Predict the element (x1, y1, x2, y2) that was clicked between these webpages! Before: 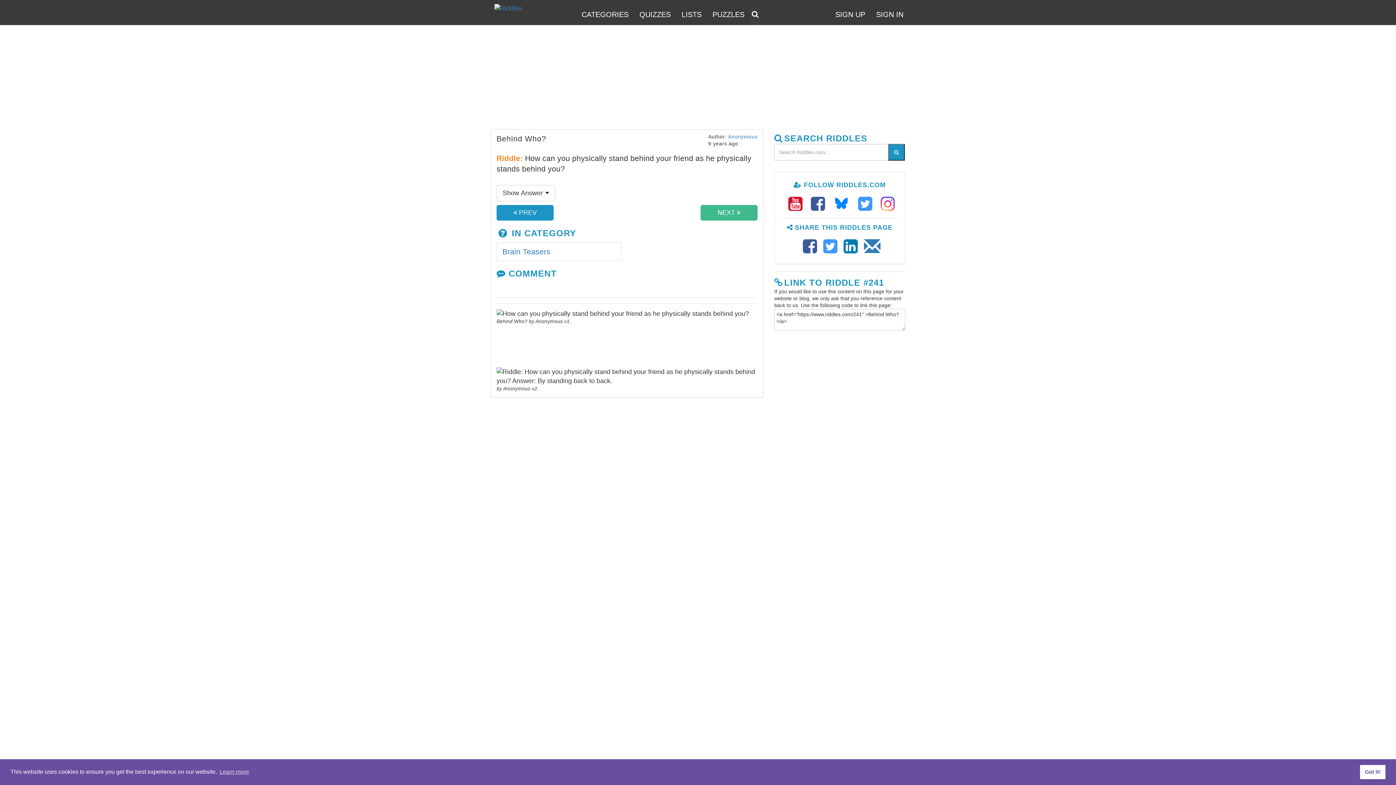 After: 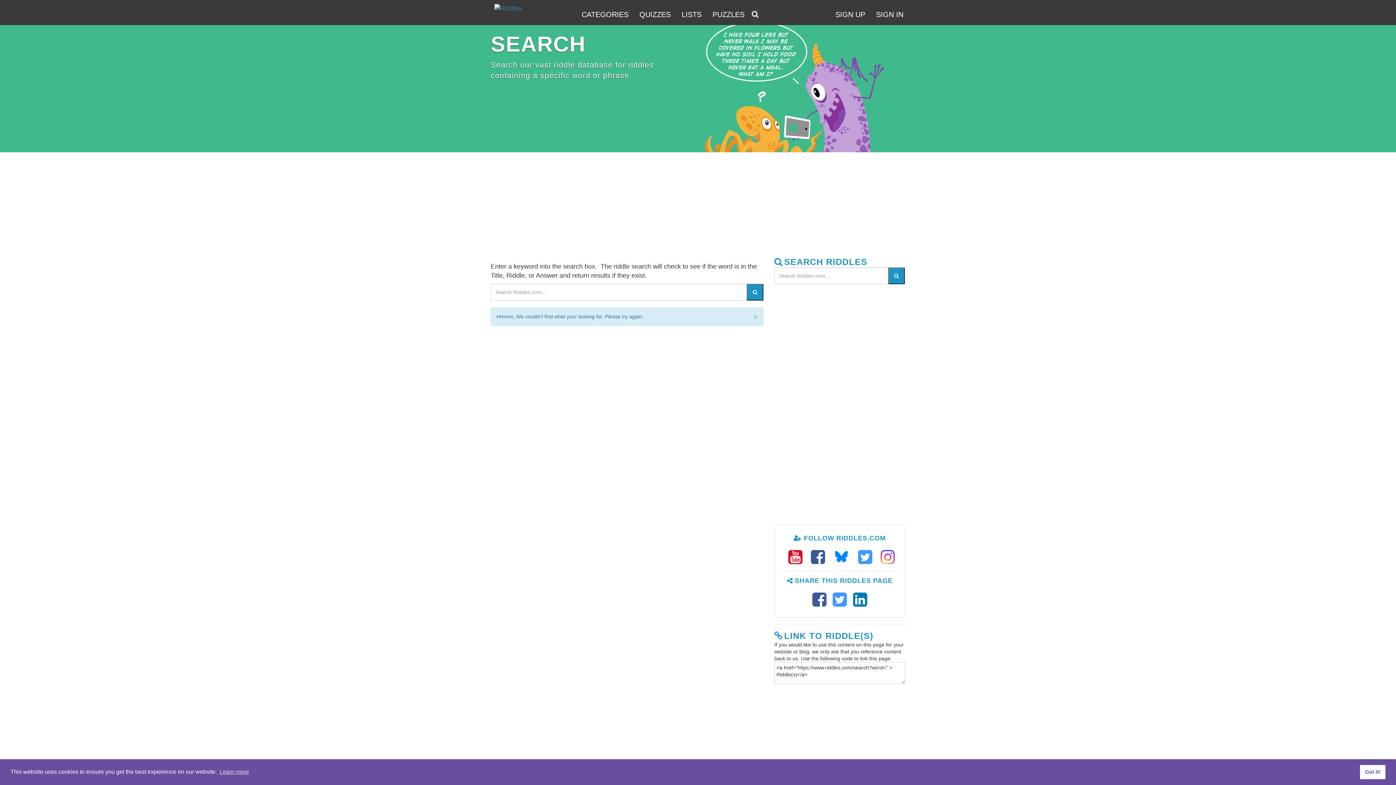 Action: bbox: (888, 144, 905, 160) label: Search